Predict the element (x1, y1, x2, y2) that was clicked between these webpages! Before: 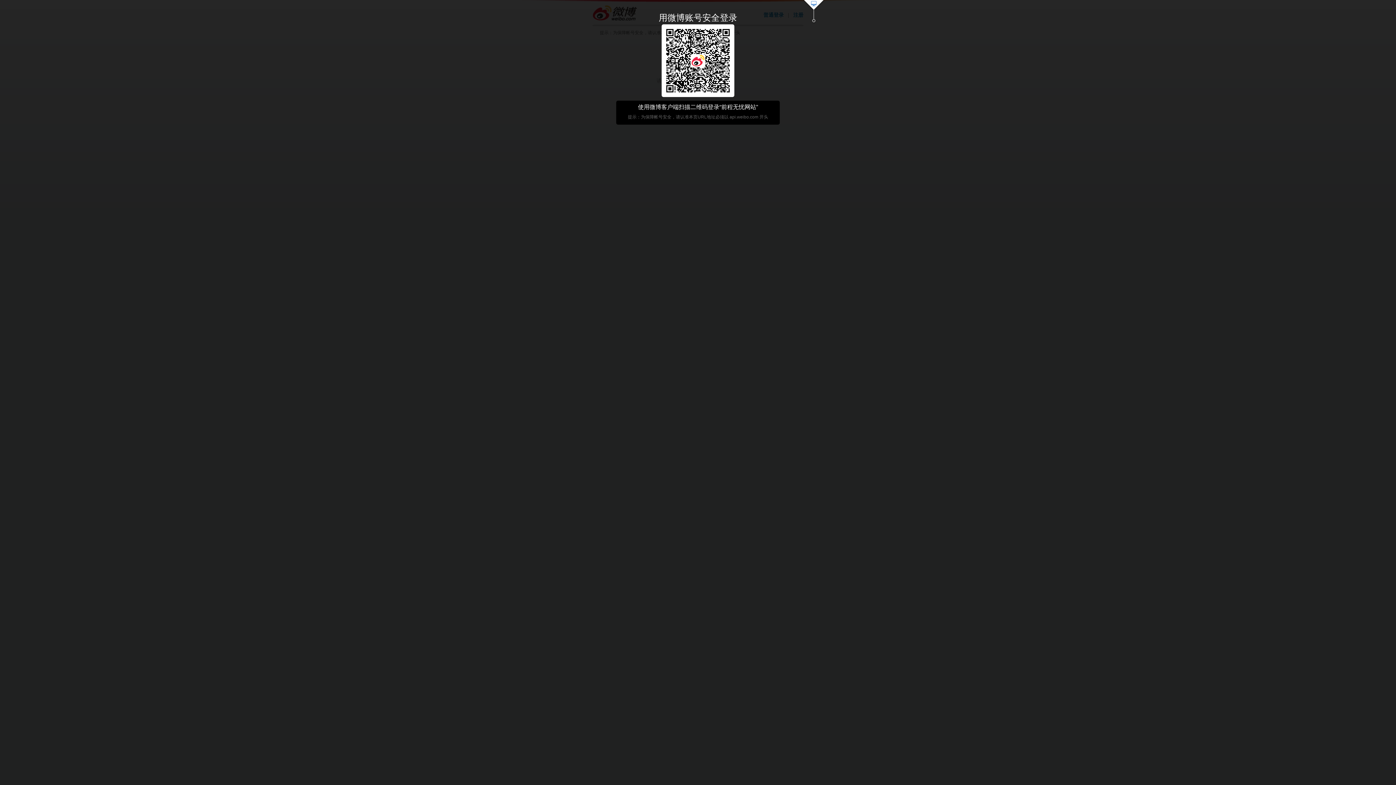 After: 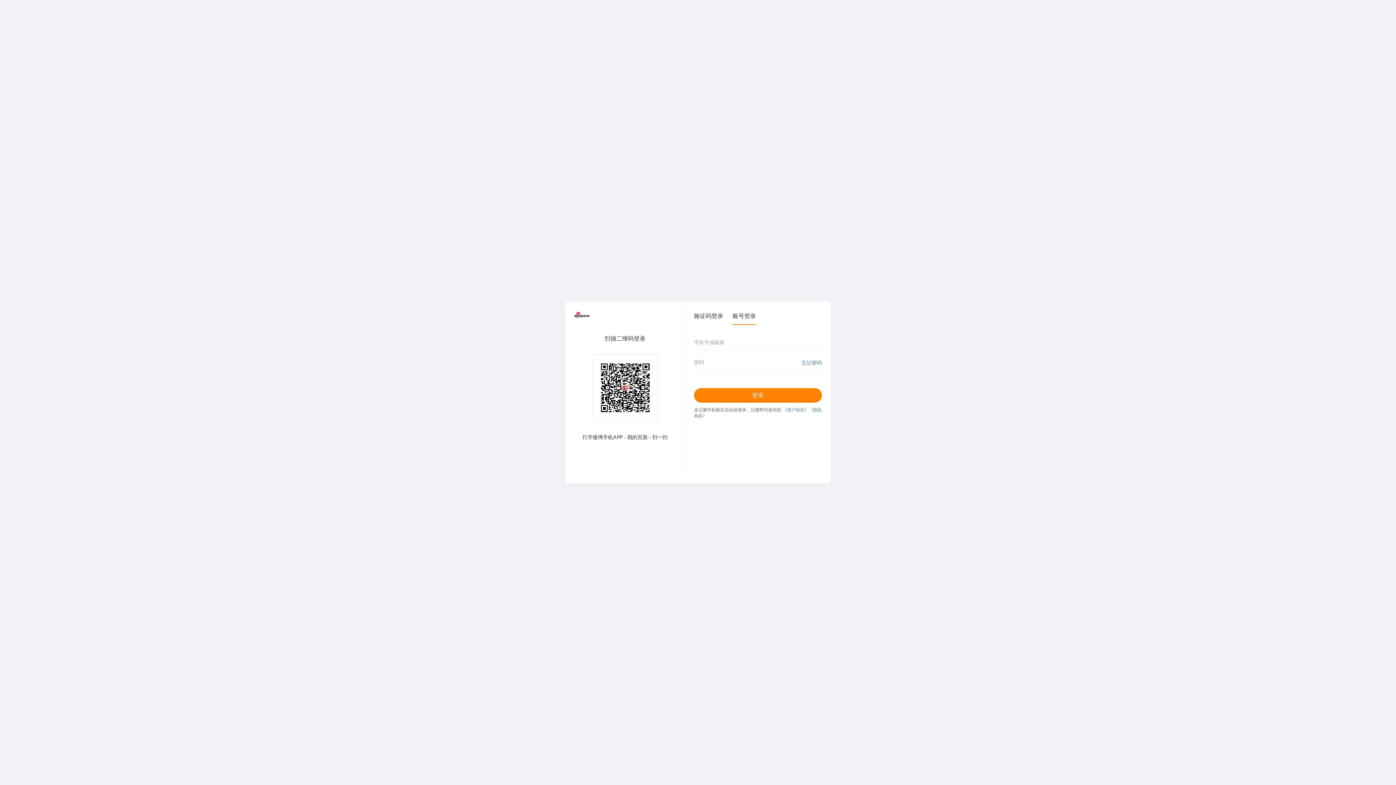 Action: bbox: (803, 0, 824, 23)